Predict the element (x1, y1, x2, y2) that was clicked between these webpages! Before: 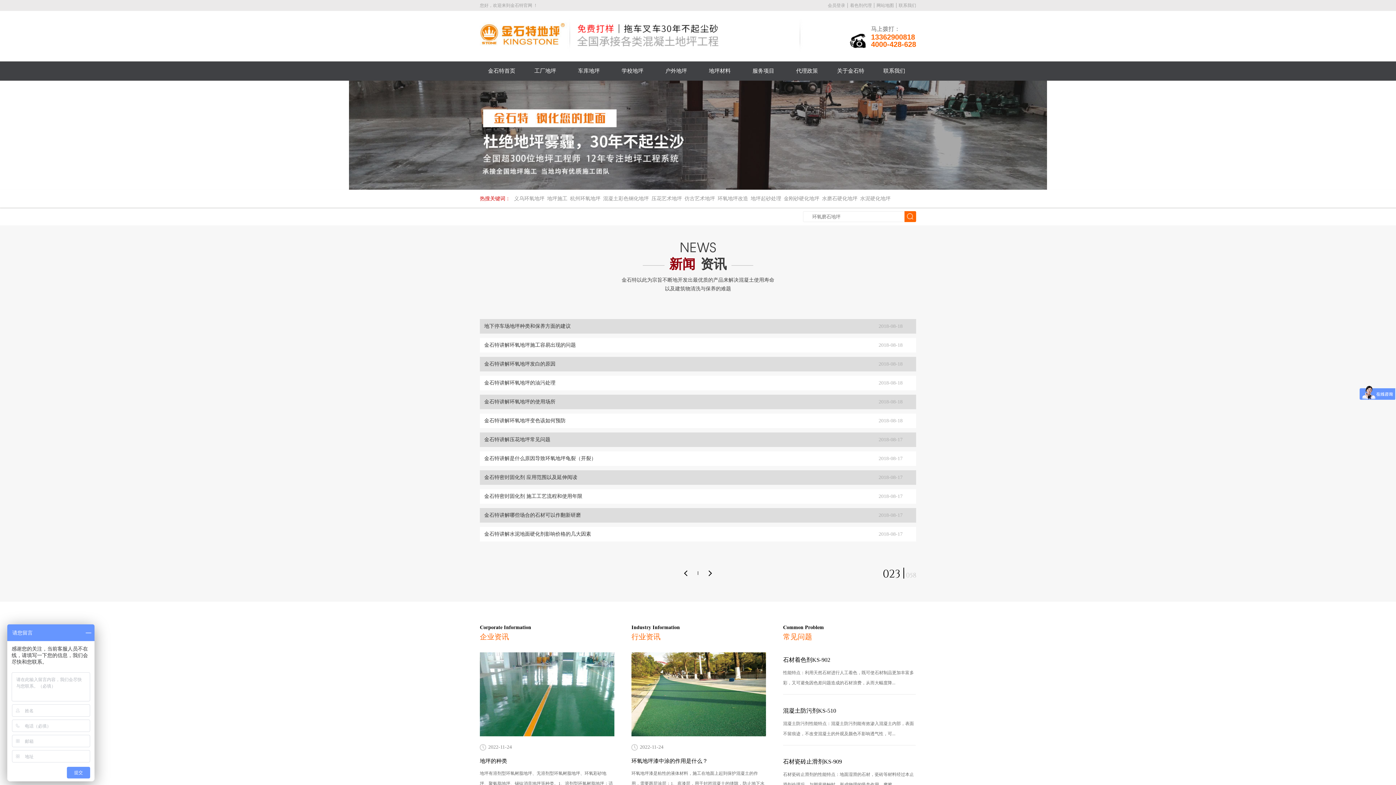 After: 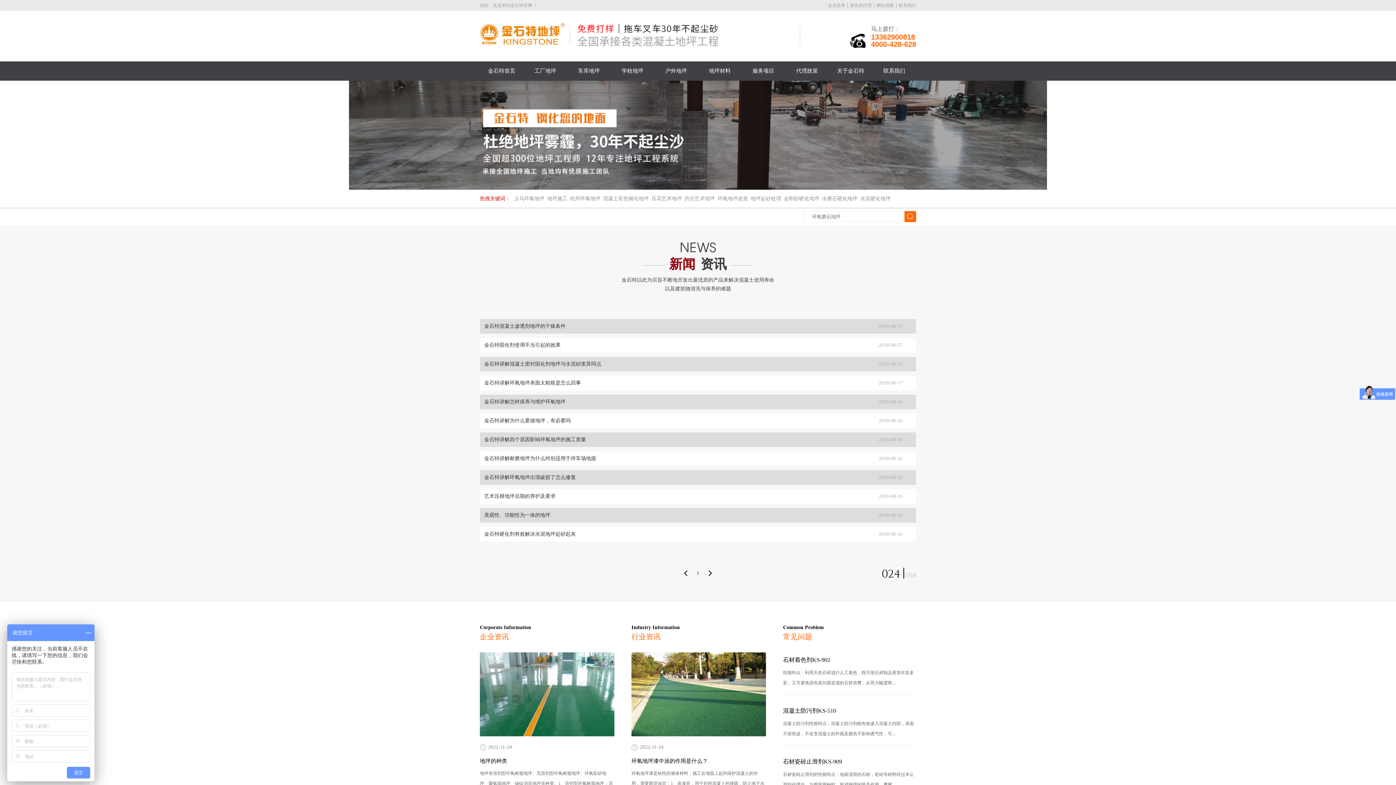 Action: bbox: (706, 570, 712, 576) label: 下一页